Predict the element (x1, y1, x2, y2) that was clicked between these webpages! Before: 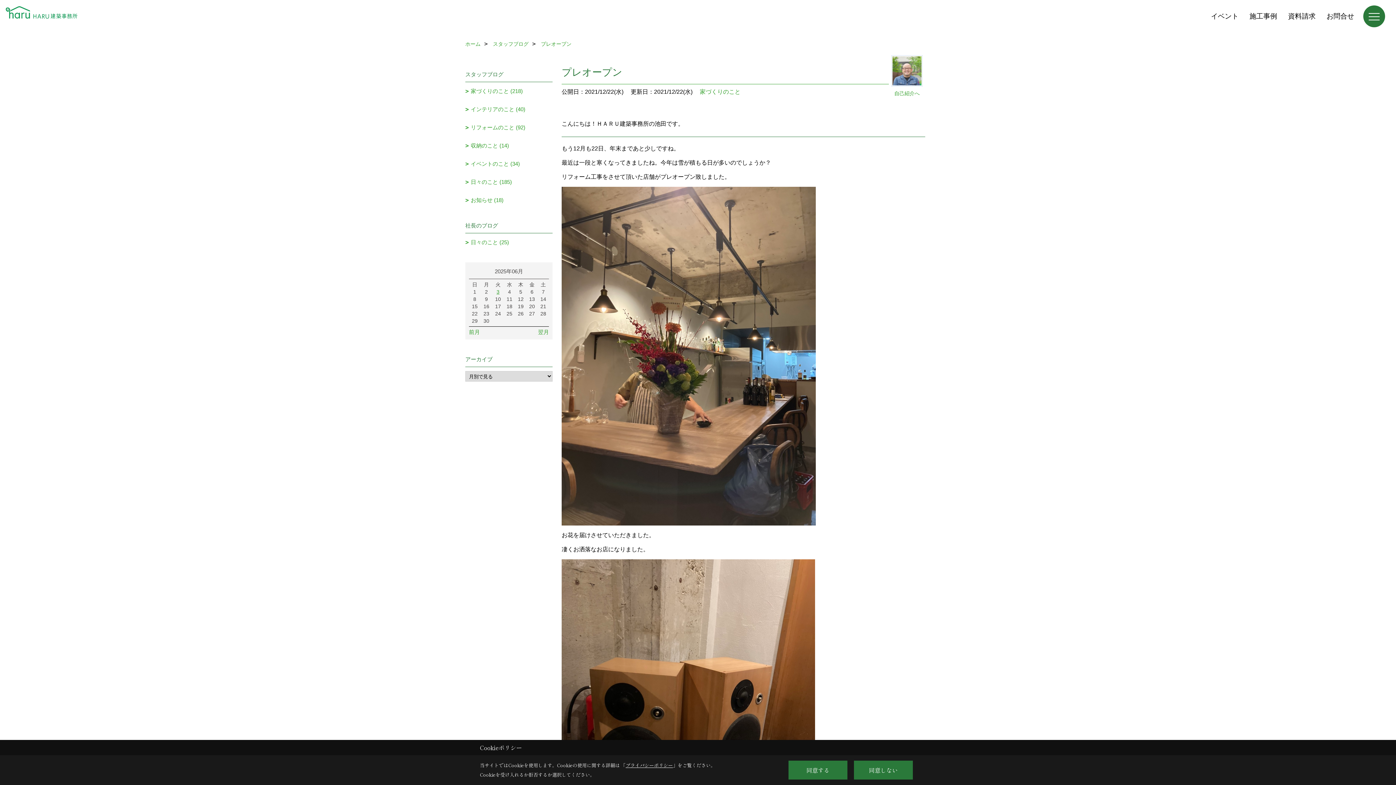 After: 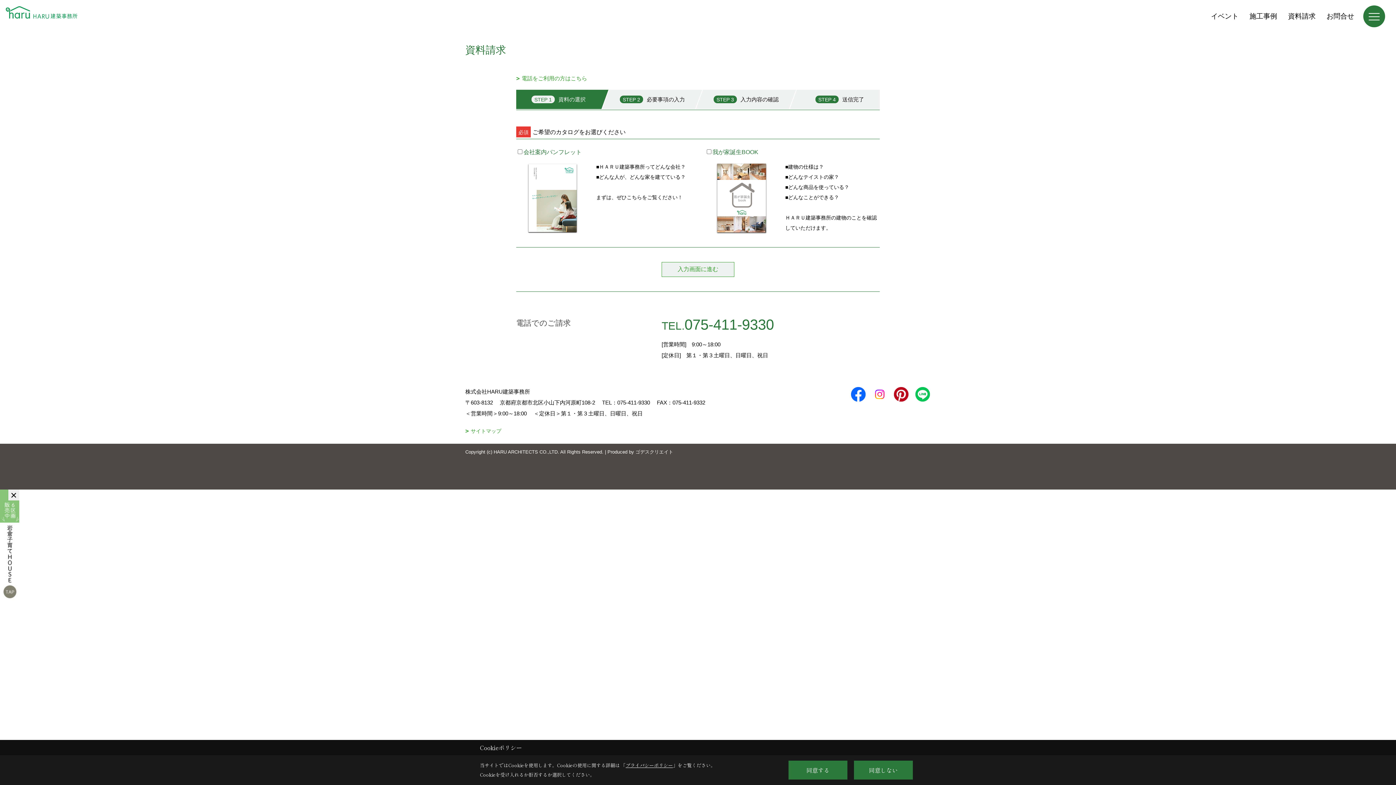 Action: bbox: (1282, 9, 1321, 23) label: 資料請求